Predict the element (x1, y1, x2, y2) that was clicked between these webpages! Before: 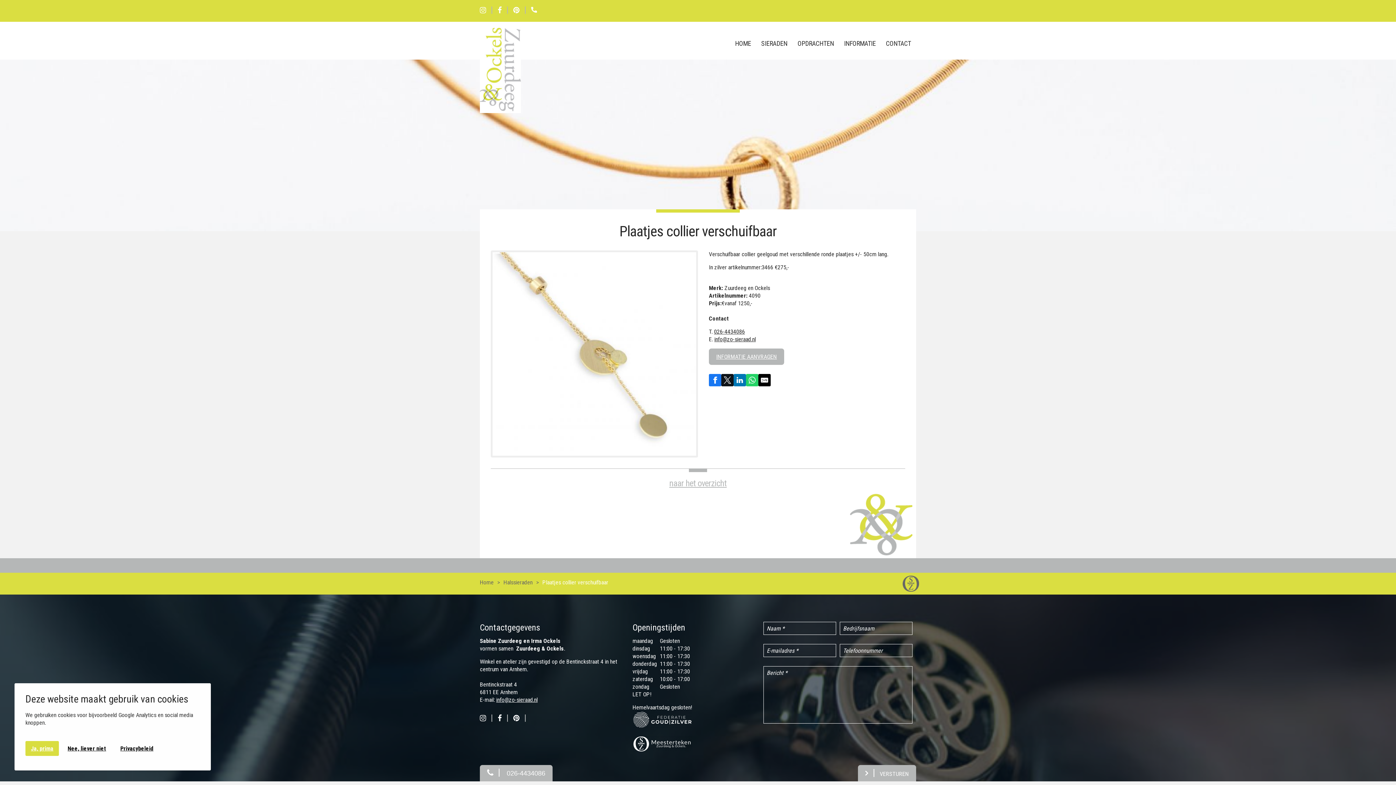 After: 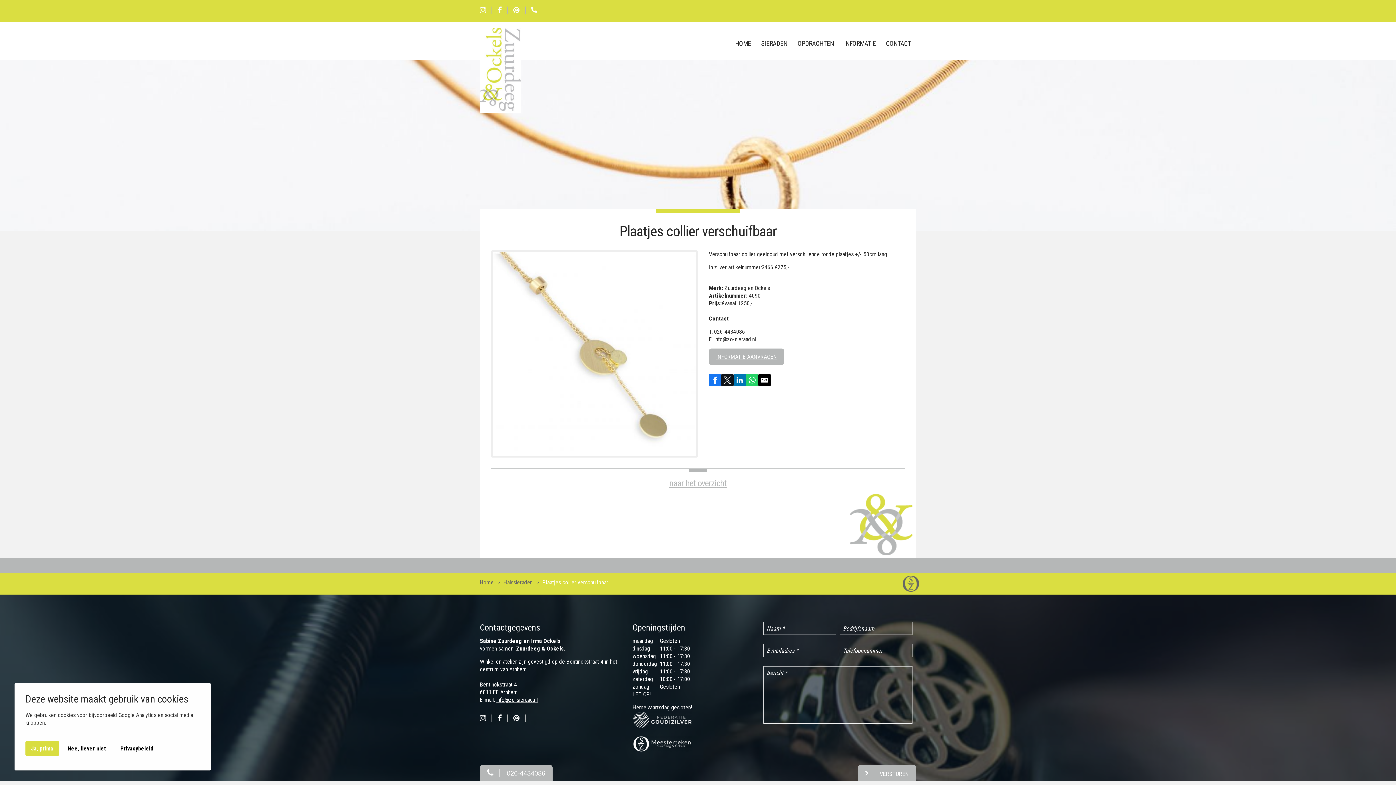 Action: bbox: (480, 715, 497, 722)